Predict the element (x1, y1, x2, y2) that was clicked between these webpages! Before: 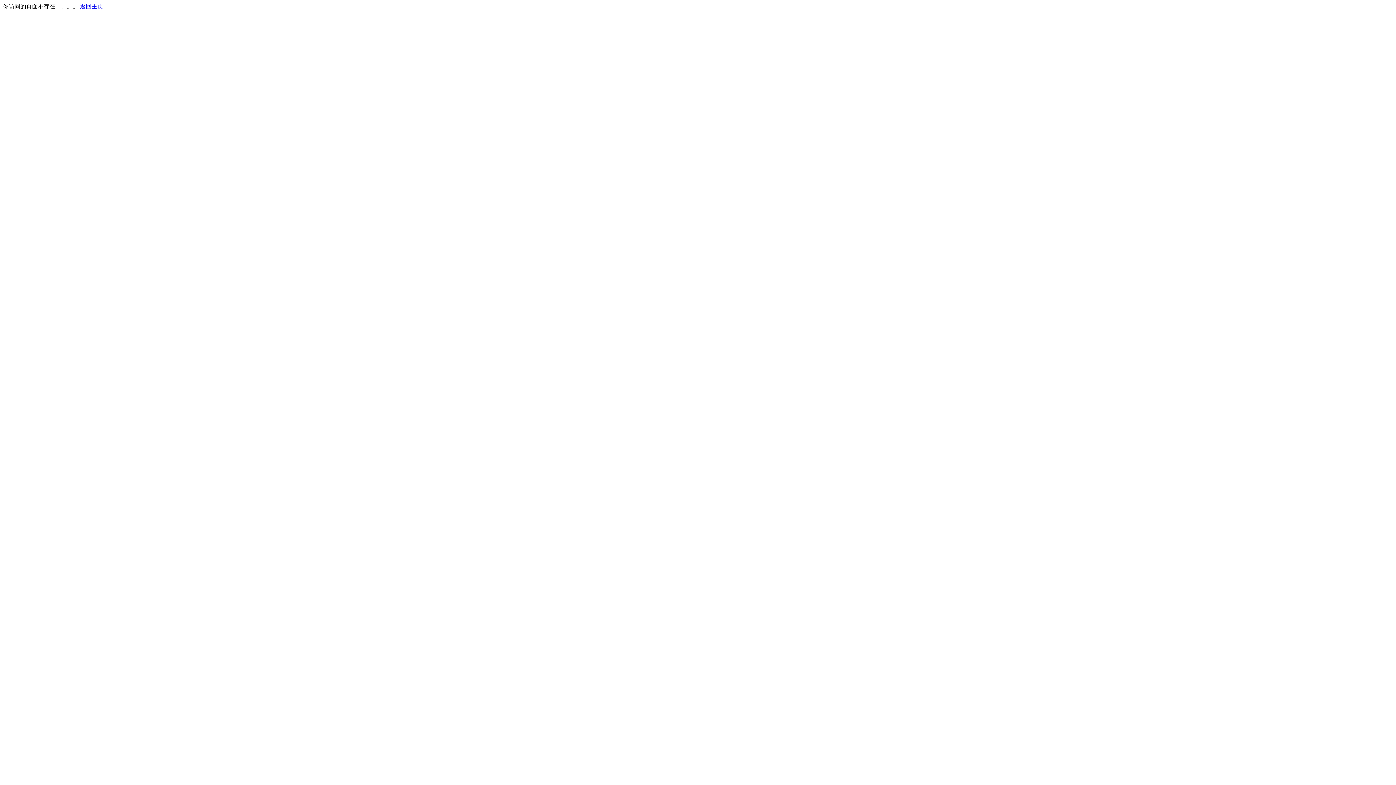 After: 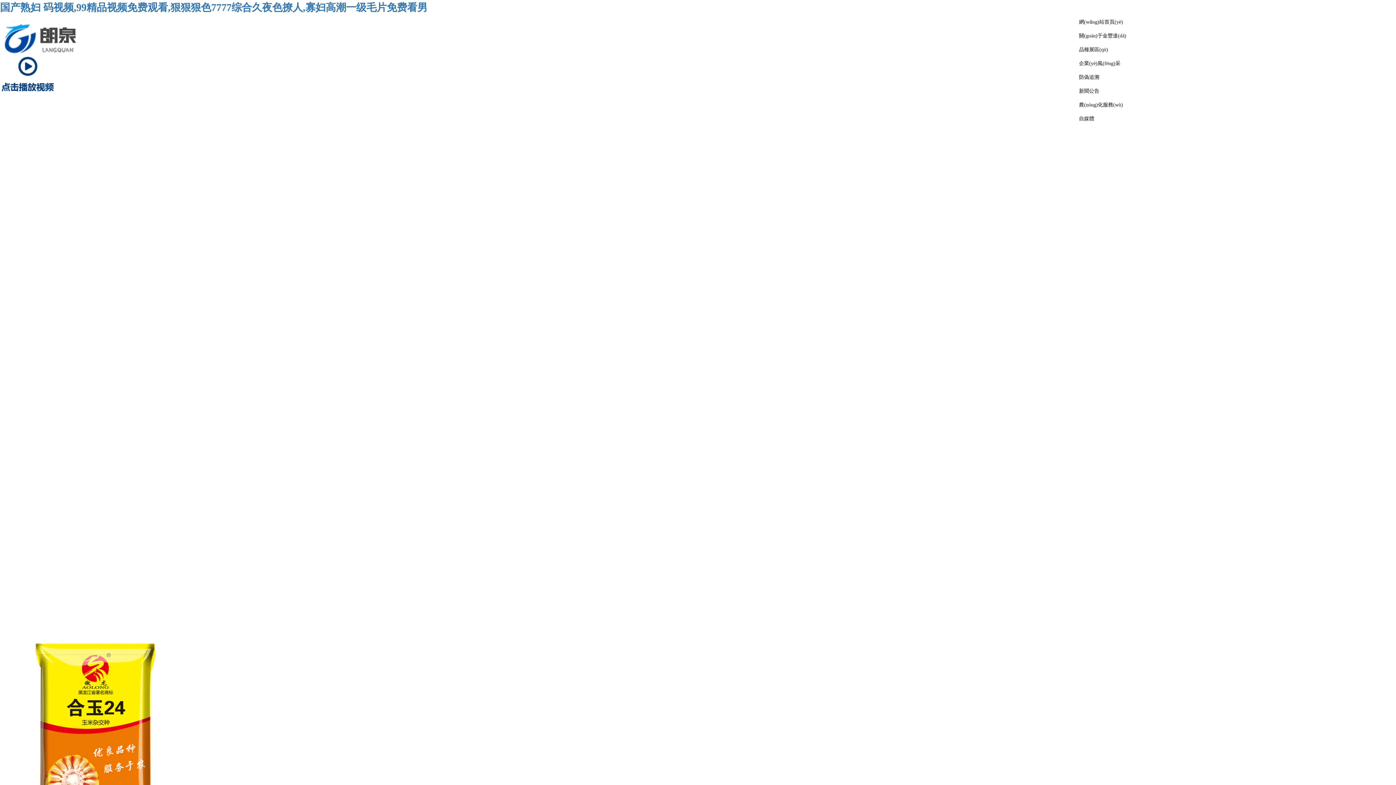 Action: label: 返回主页 bbox: (80, 3, 103, 9)